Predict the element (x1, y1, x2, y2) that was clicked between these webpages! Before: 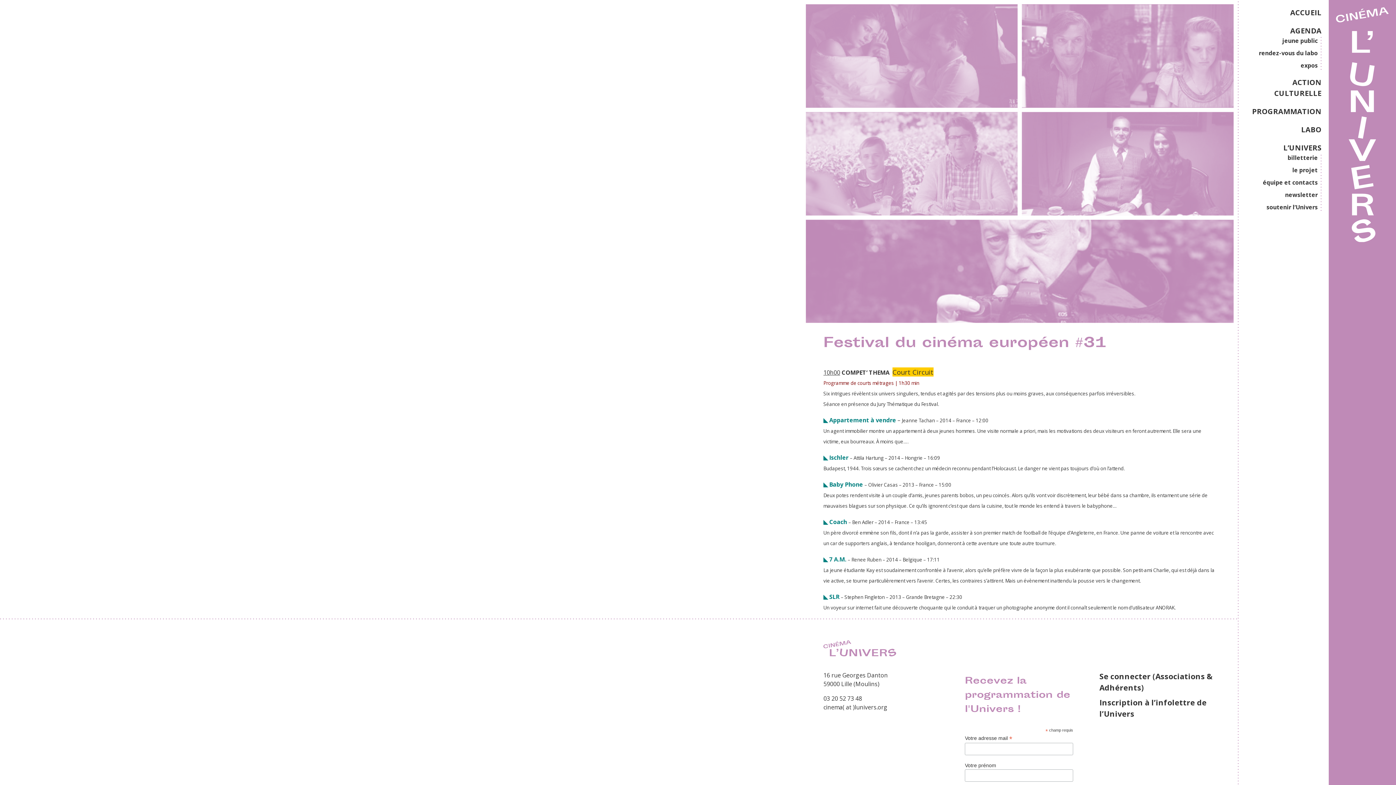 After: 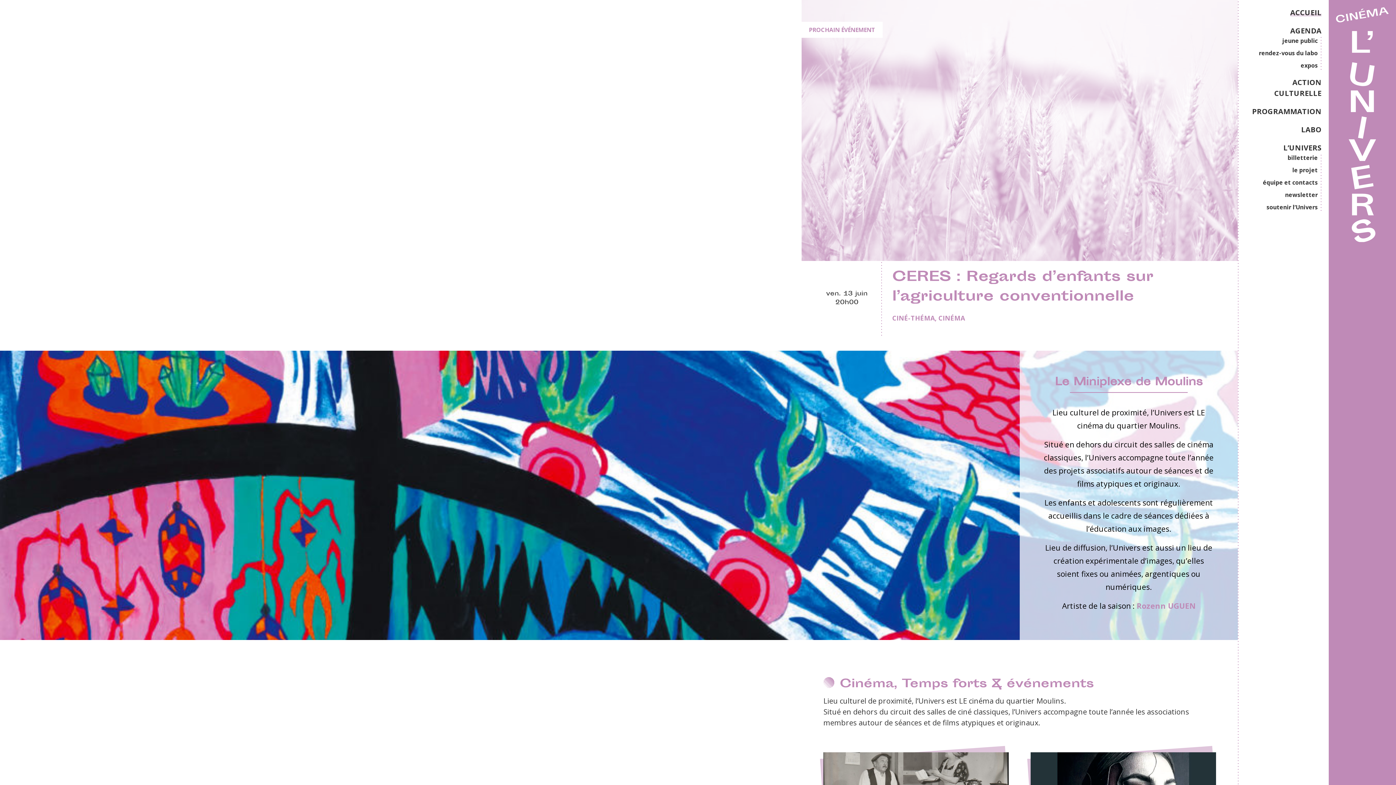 Action: bbox: (1336, 7, 1389, 242)